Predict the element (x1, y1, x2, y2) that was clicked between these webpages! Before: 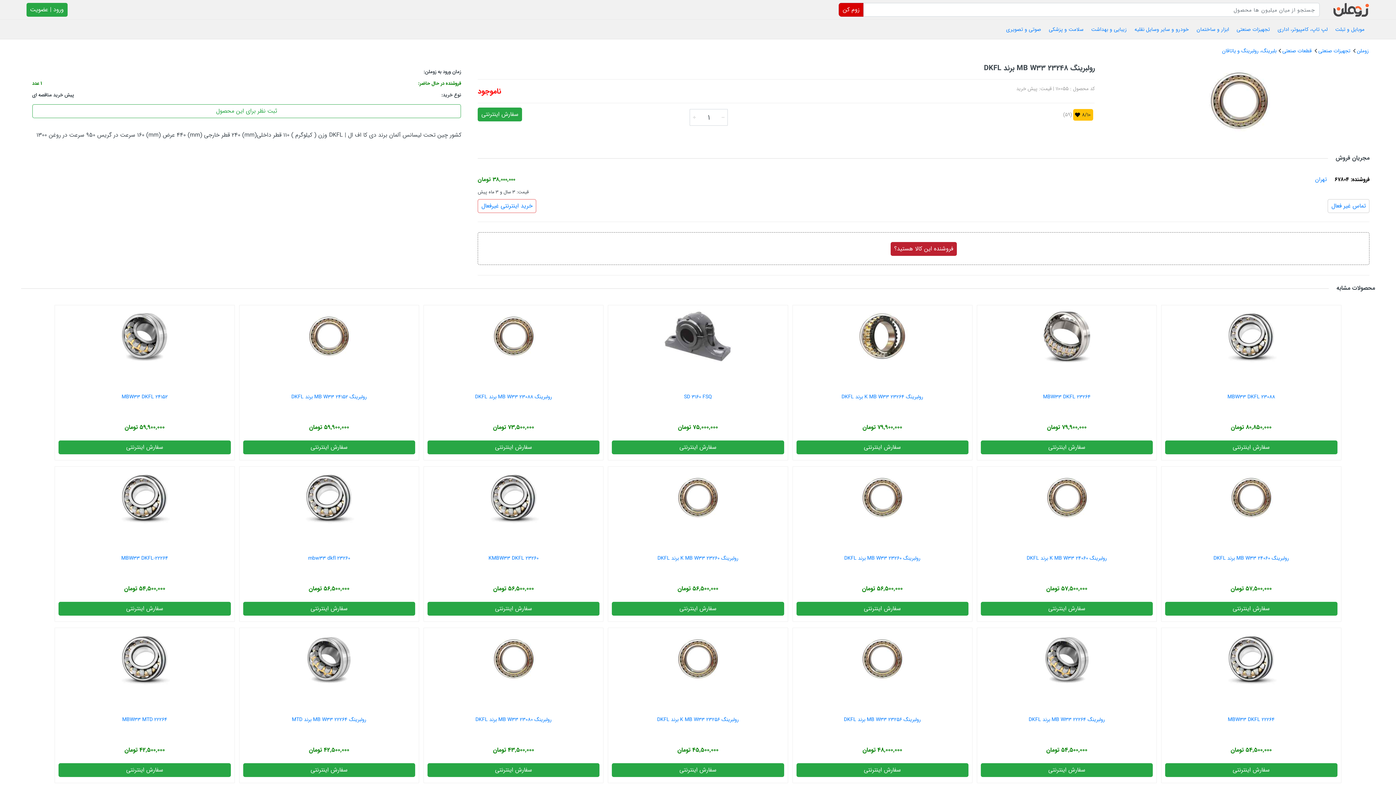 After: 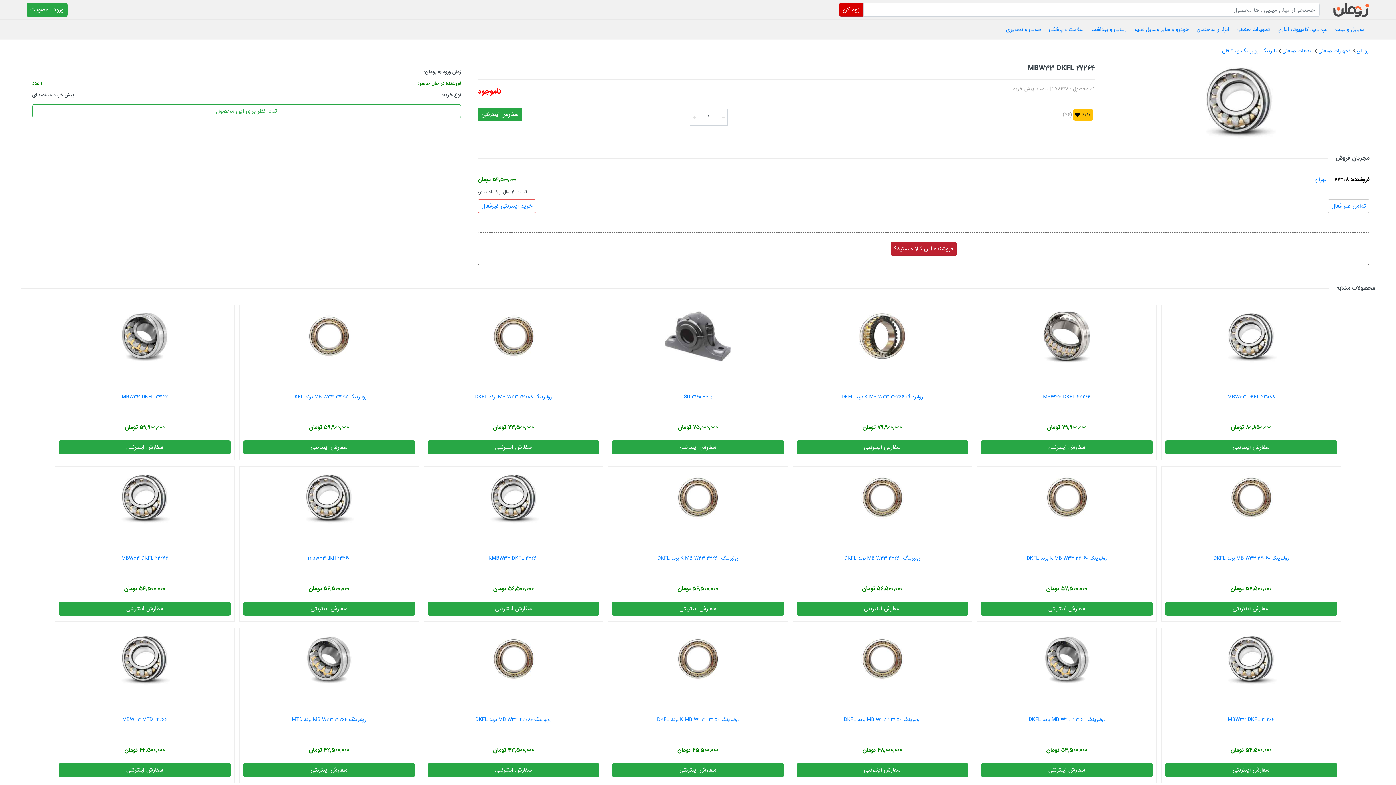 Action: label: سفارش اینترنتی bbox: (1165, 763, 1337, 777)